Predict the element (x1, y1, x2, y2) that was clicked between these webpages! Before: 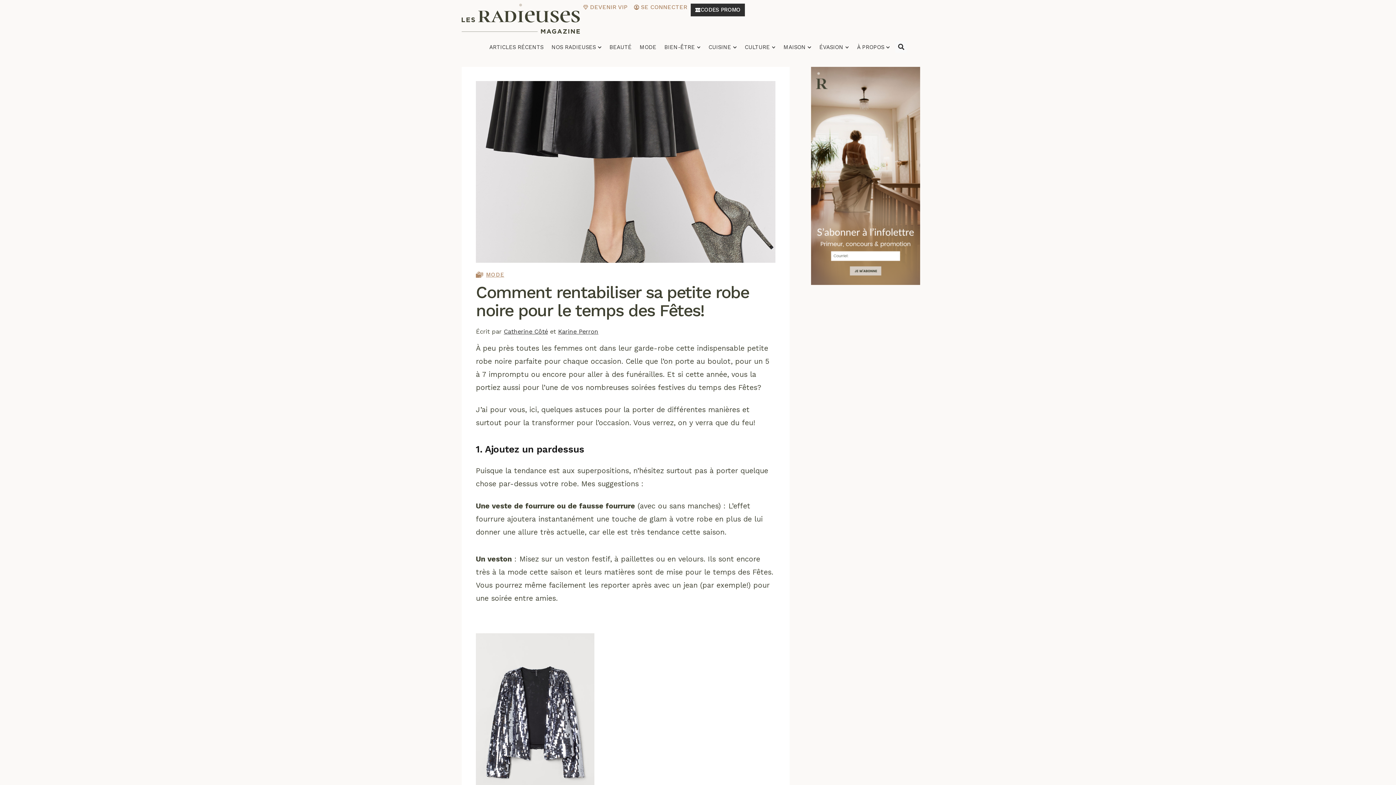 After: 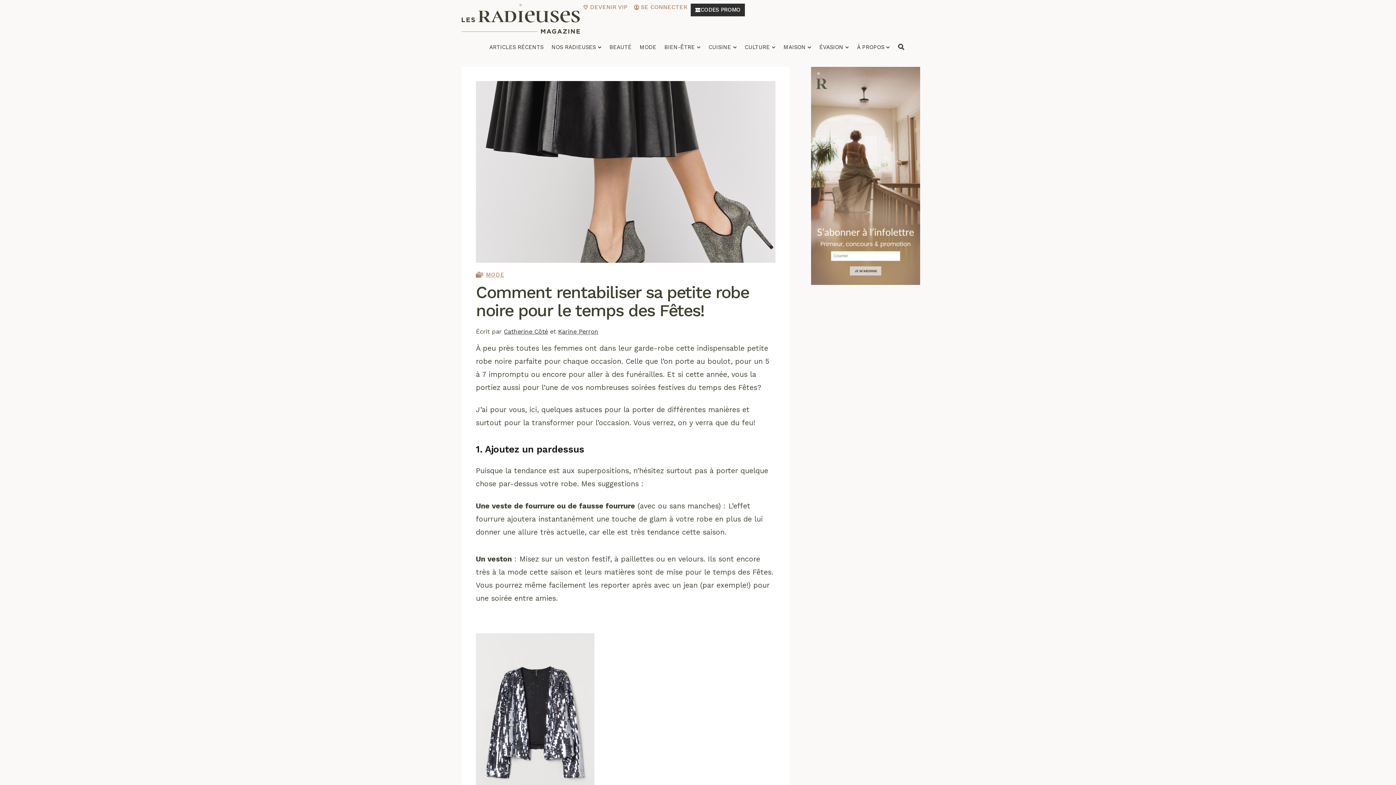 Action: bbox: (811, 67, 920, 285)